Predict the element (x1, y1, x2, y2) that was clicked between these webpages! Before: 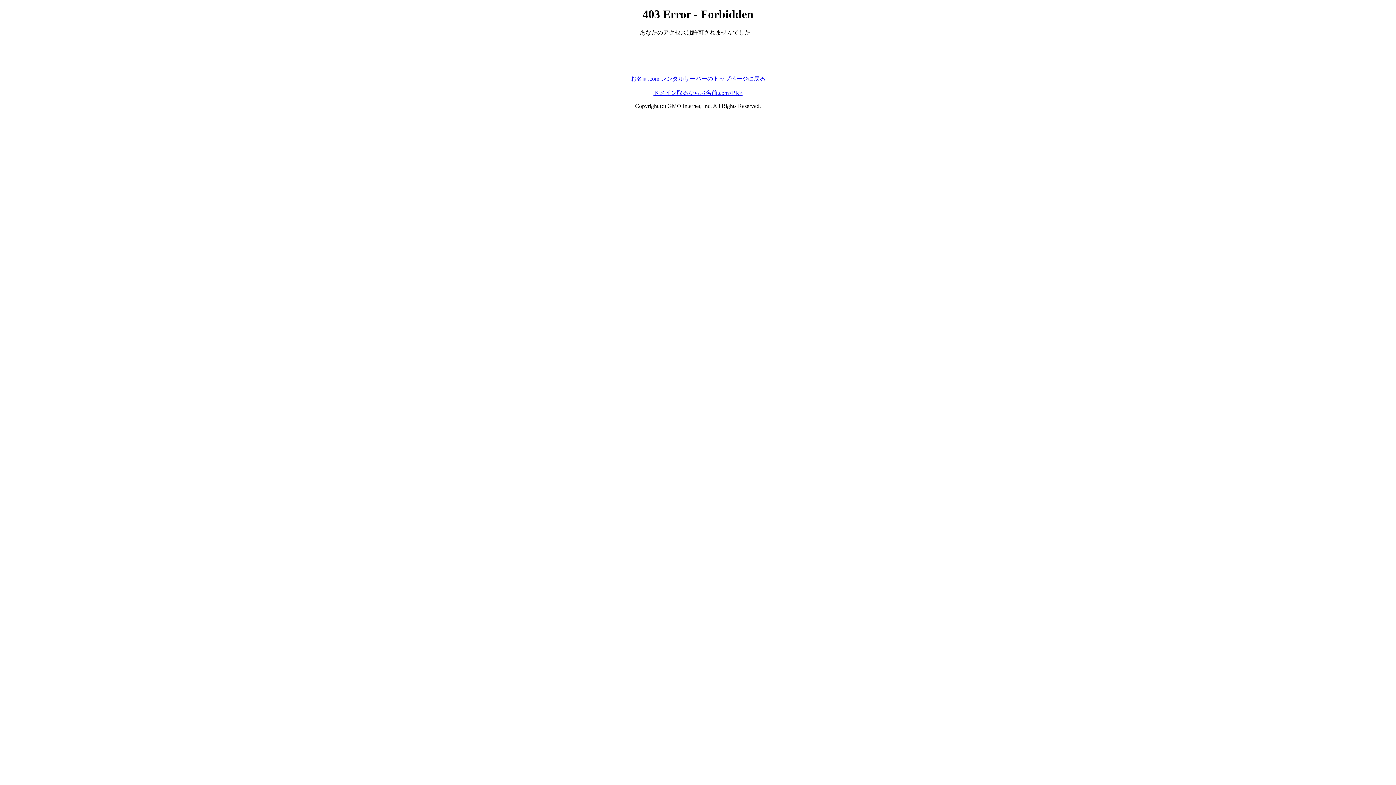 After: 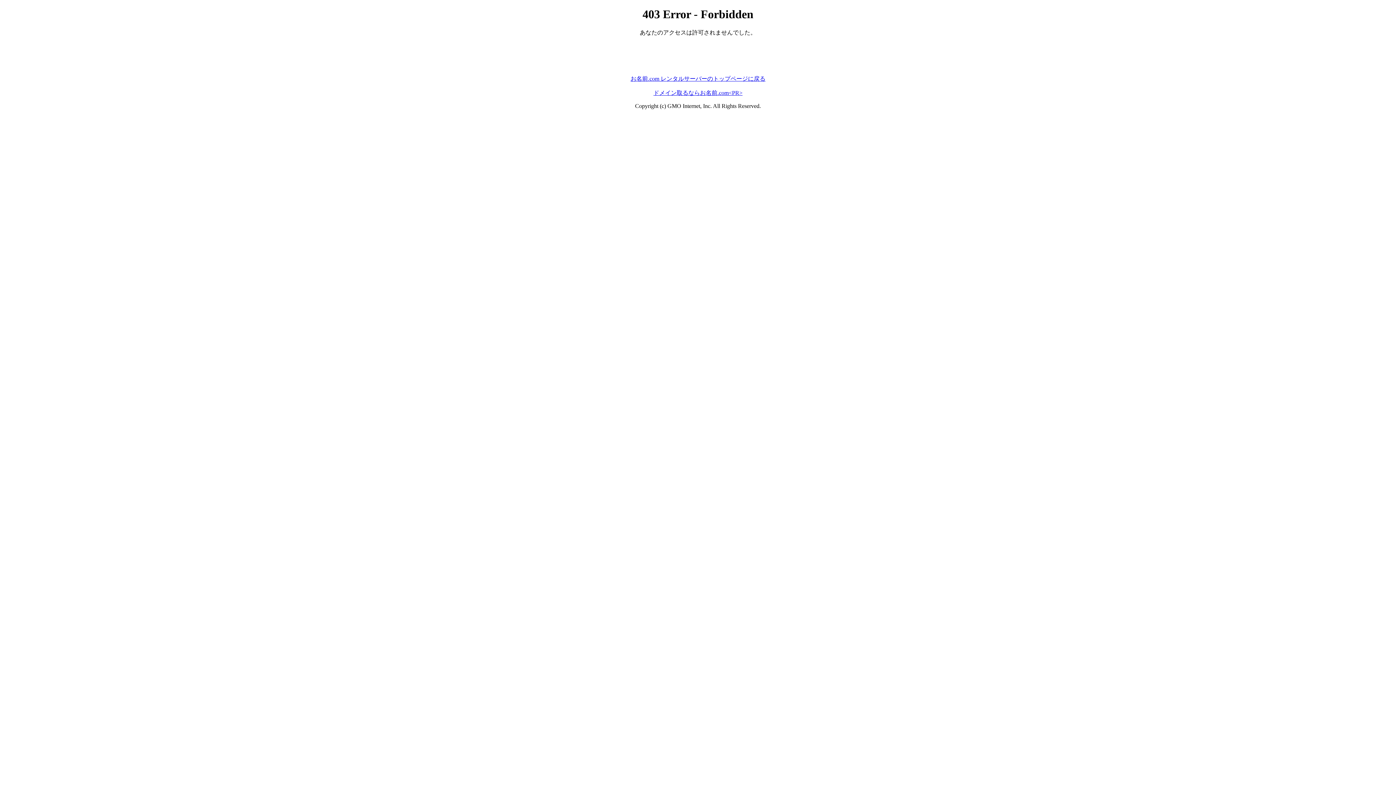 Action: label: ドメイン取るならお名前.com<PR> bbox: (653, 89, 742, 95)